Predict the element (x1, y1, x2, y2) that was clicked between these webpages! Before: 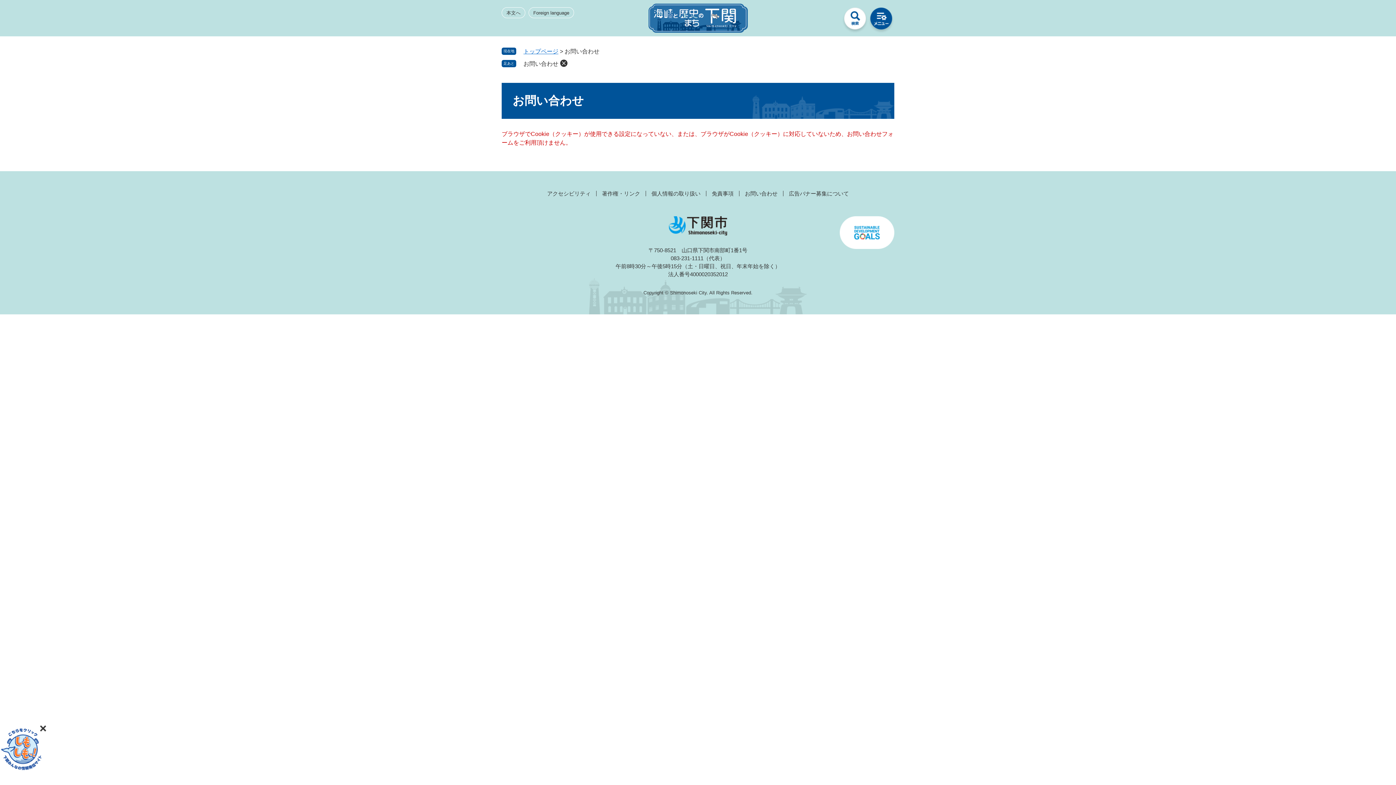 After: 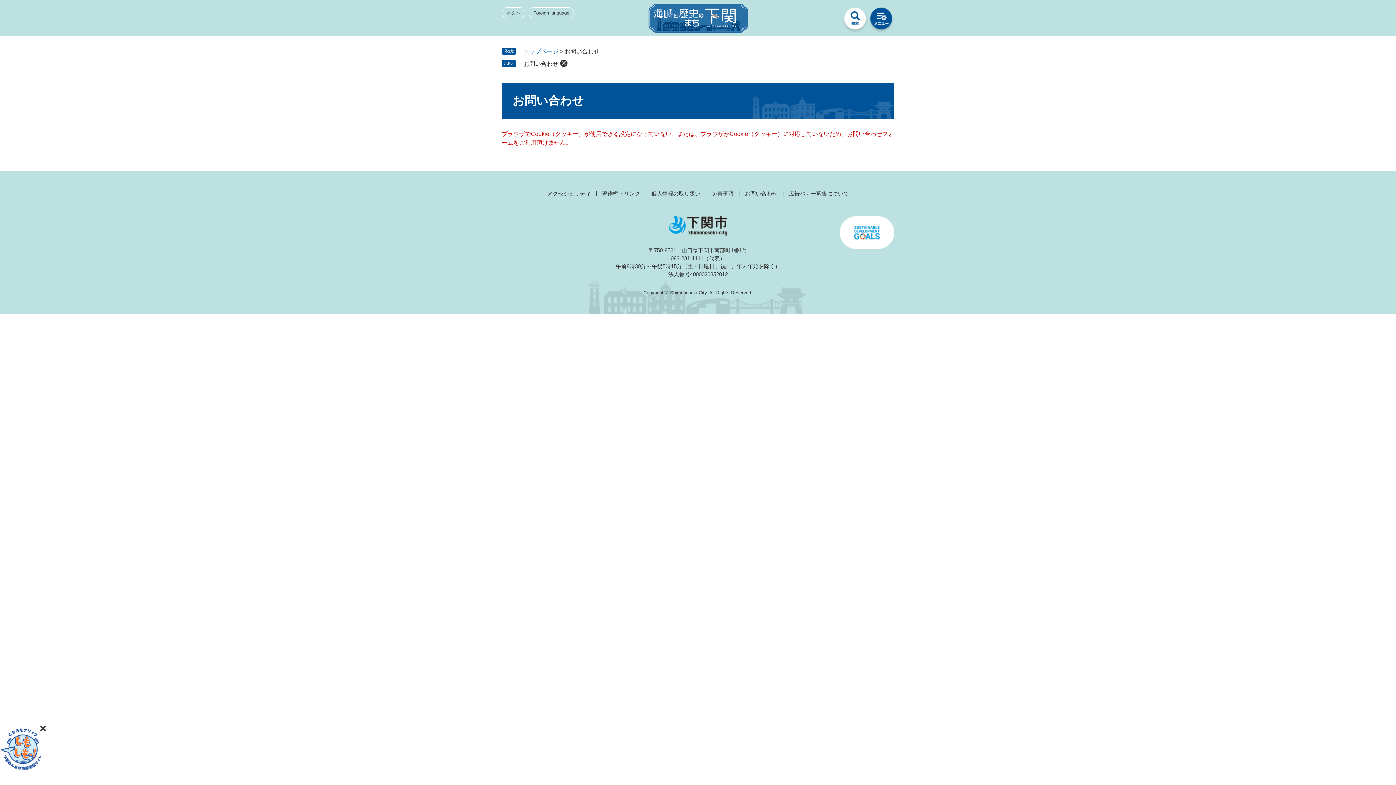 Action: label: 本文へ bbox: (501, 7, 525, 18)